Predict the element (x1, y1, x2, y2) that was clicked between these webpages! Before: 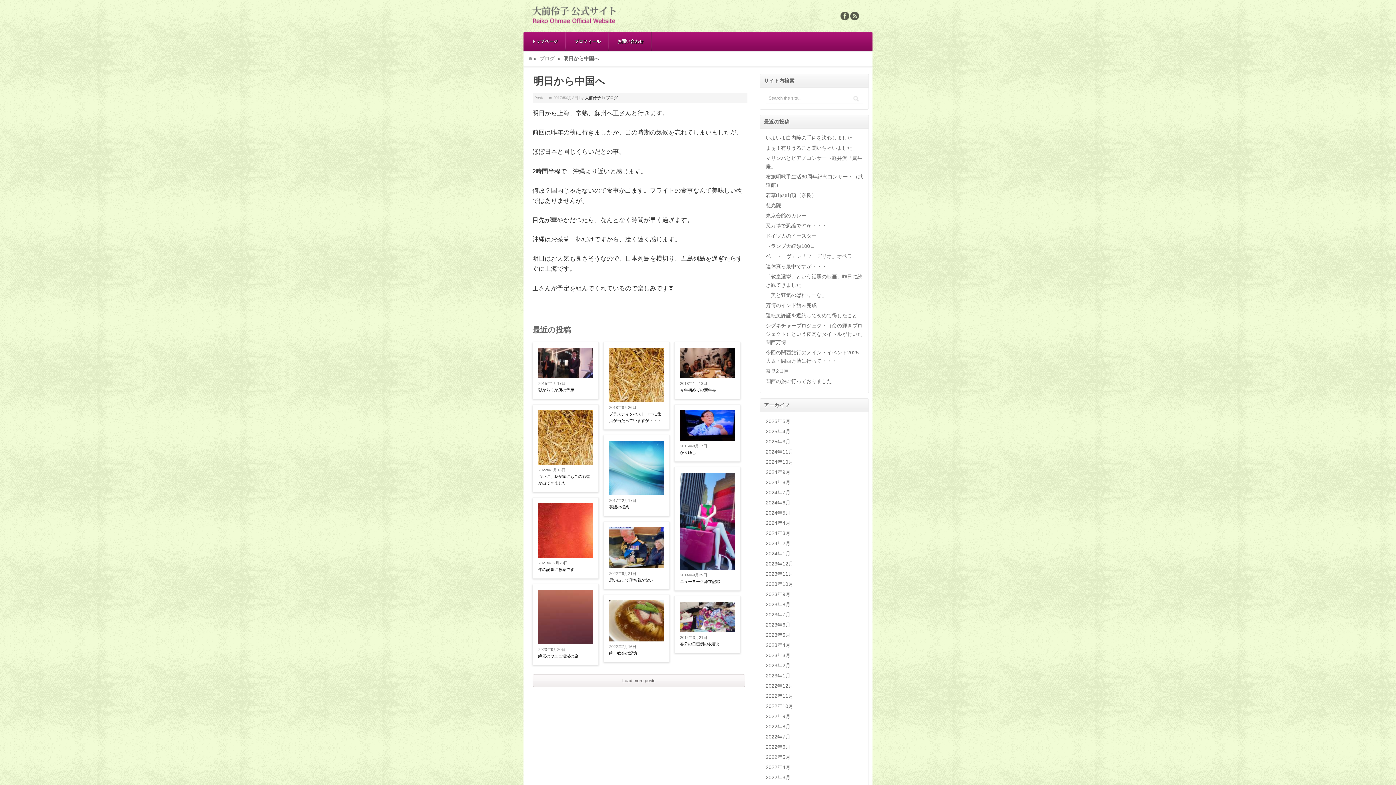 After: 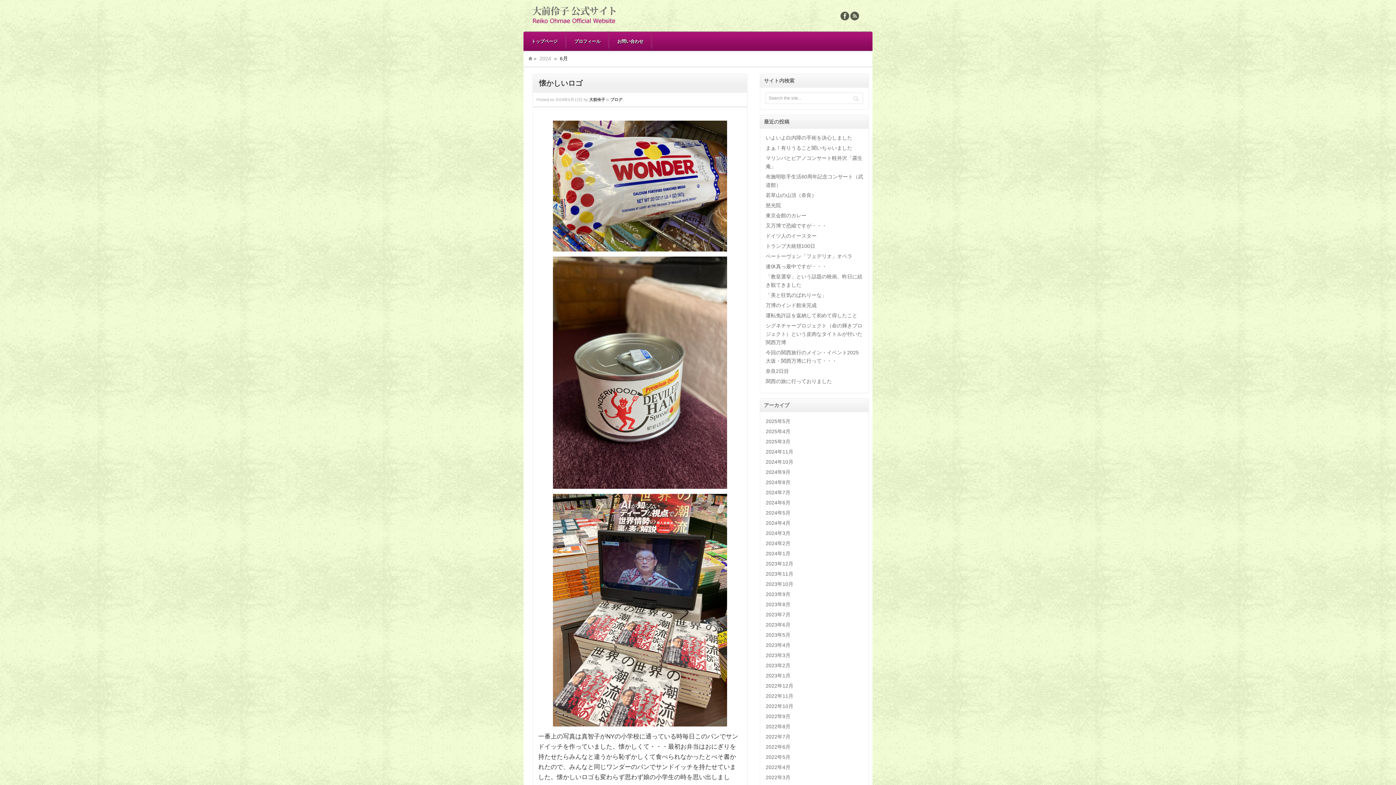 Action: label: 2024年6月 bbox: (765, 499, 790, 506)